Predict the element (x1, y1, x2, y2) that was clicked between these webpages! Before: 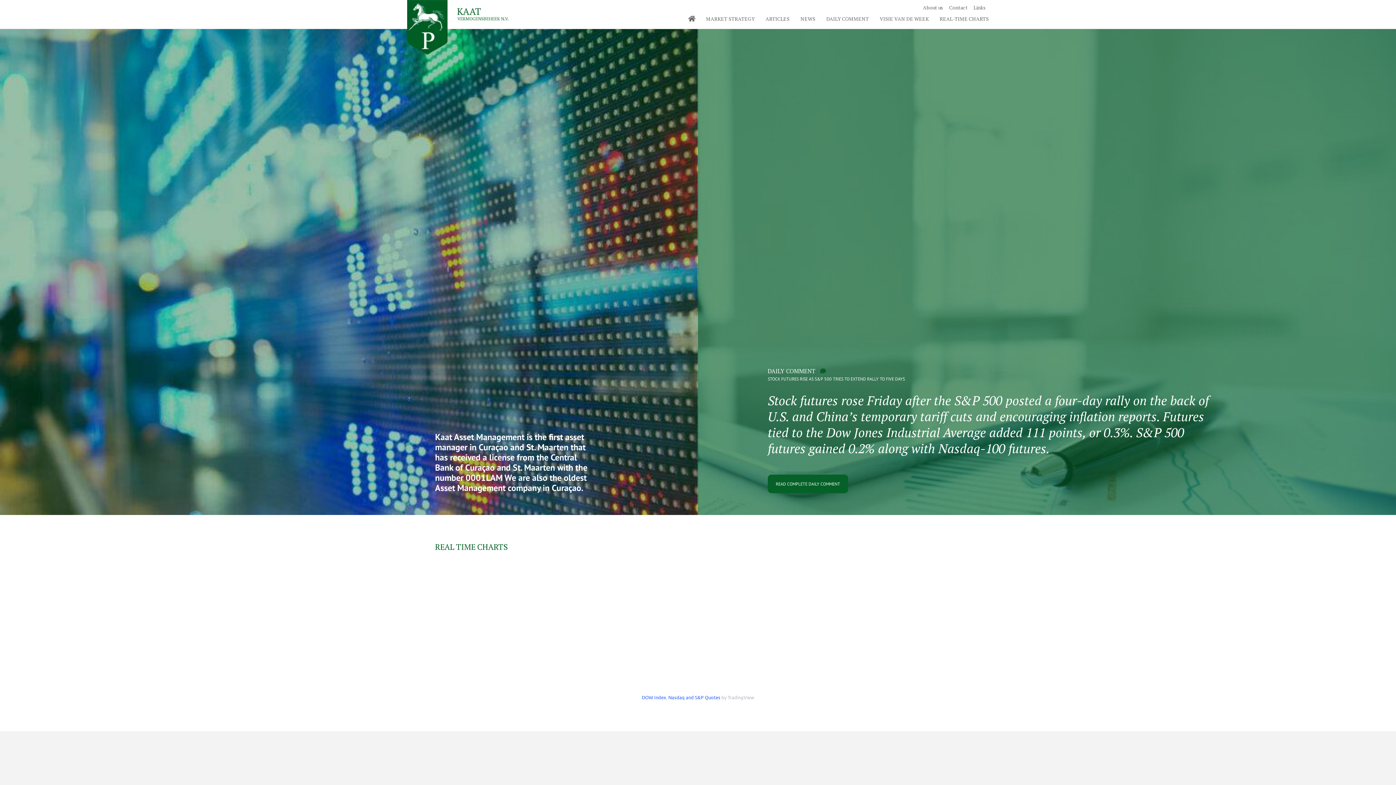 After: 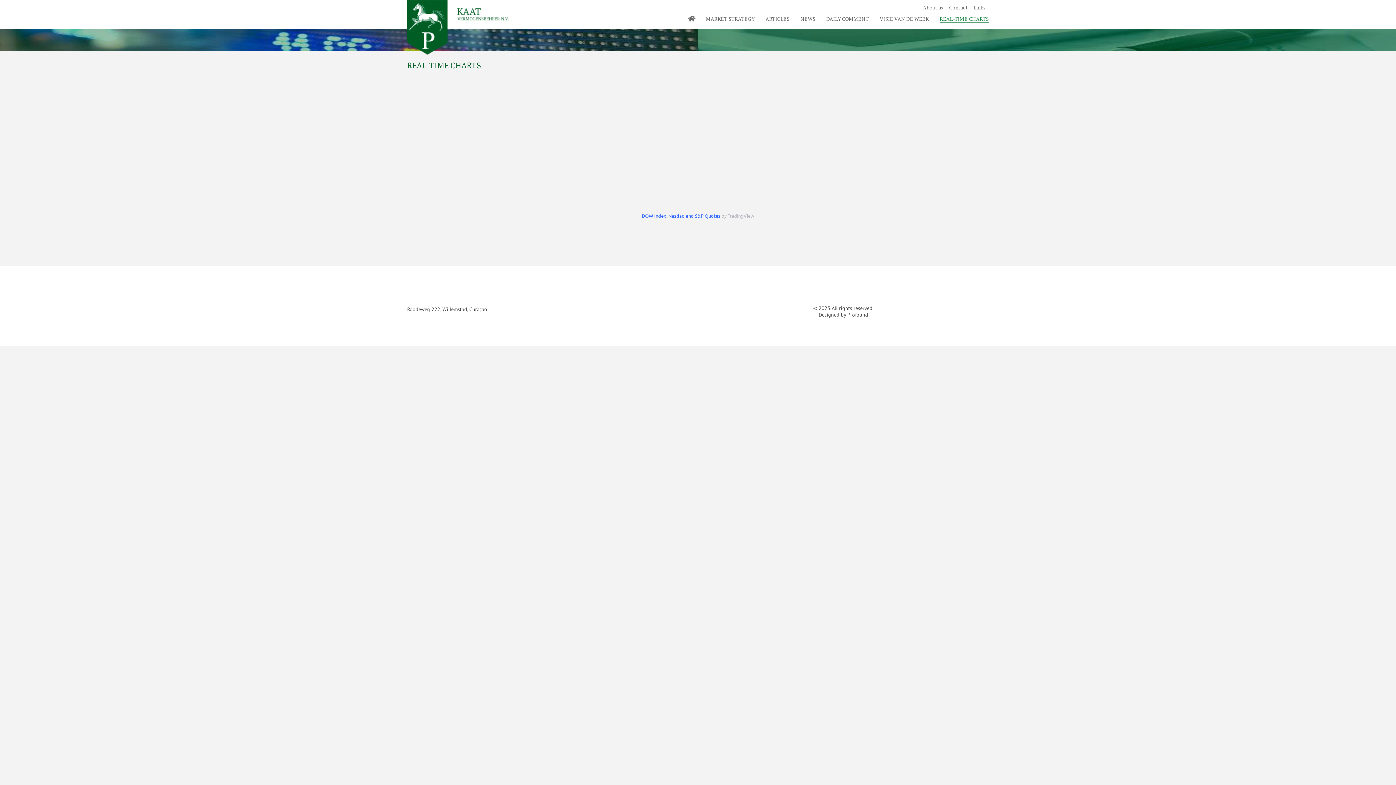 Action: bbox: (940, 15, 989, 22) label: REAL-TIME CHARTS